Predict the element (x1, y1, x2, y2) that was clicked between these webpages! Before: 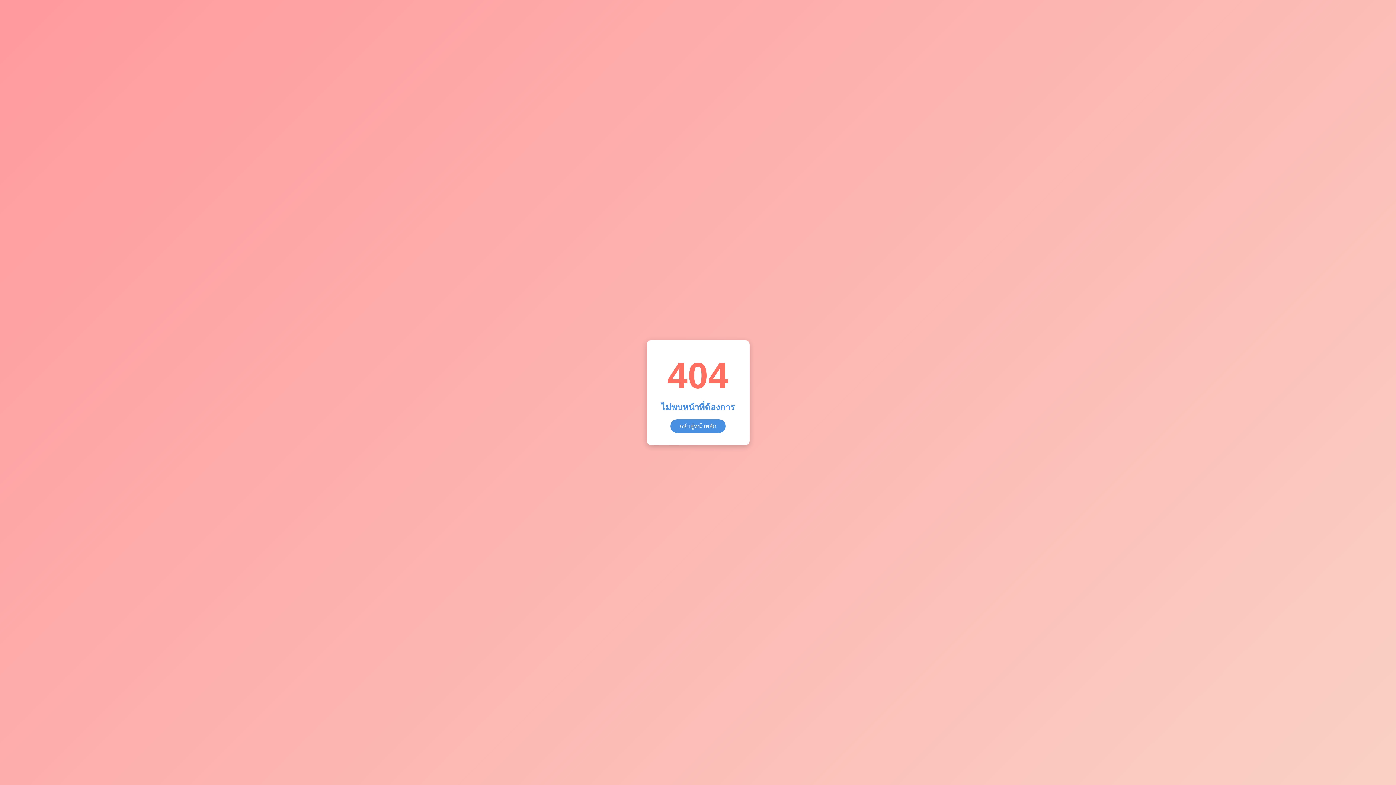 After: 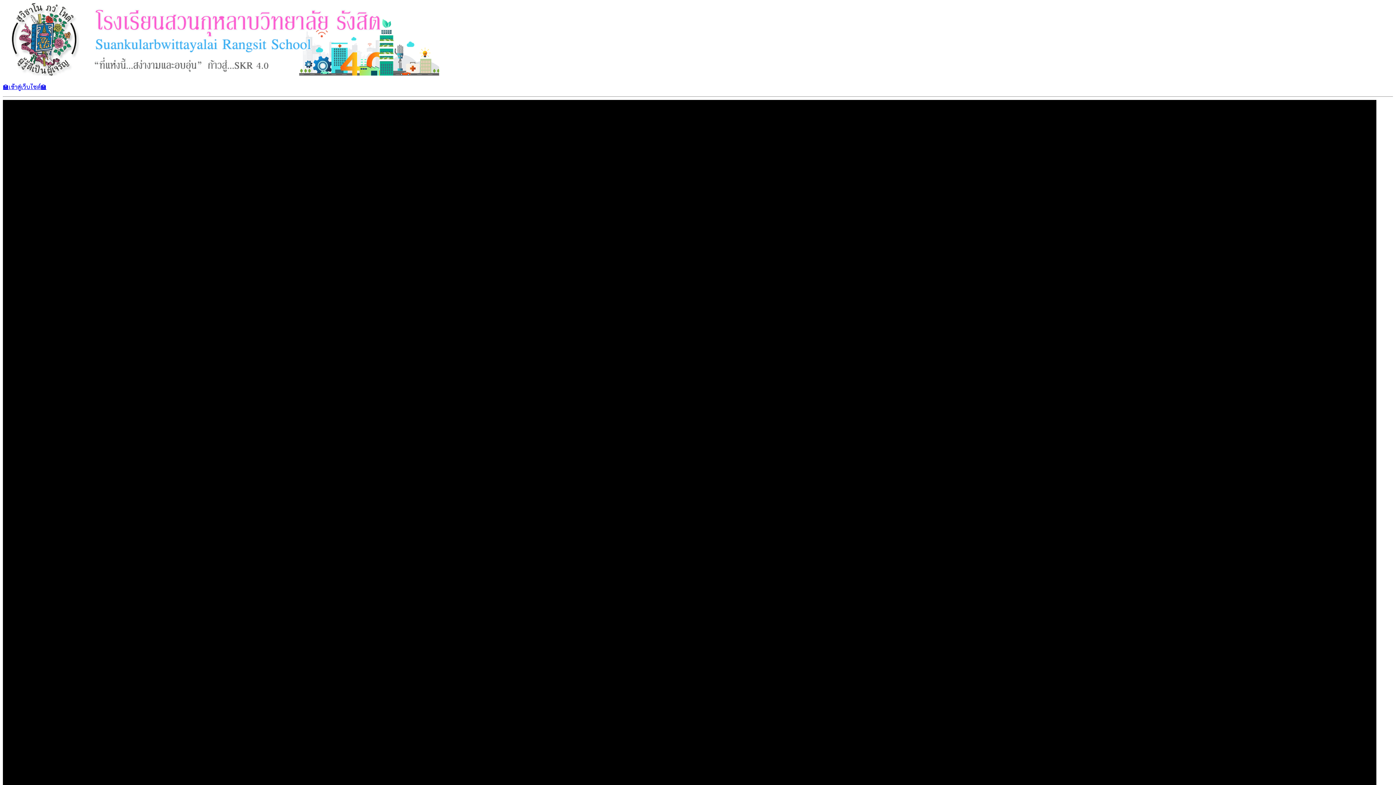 Action: bbox: (670, 419, 725, 432) label: กลับสู่หน้าหลัก